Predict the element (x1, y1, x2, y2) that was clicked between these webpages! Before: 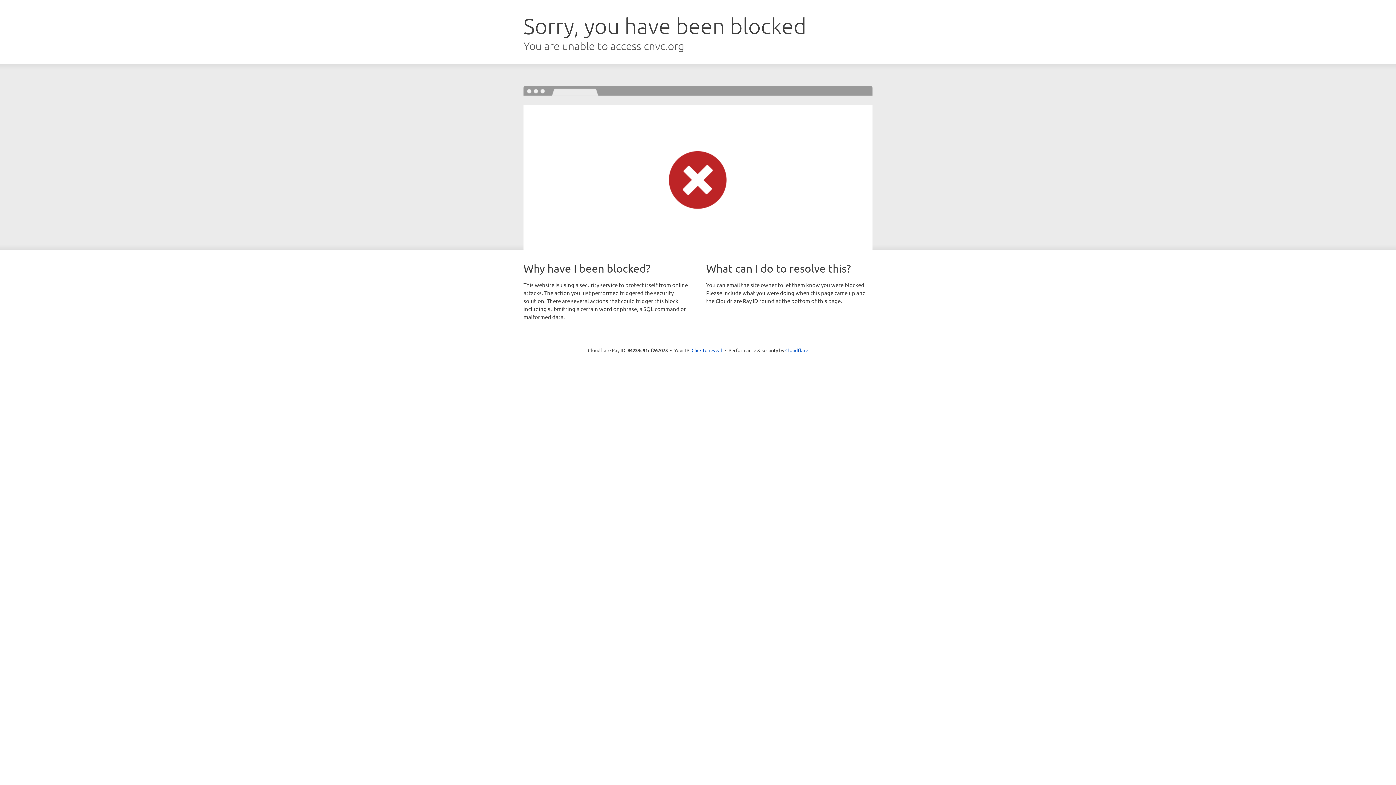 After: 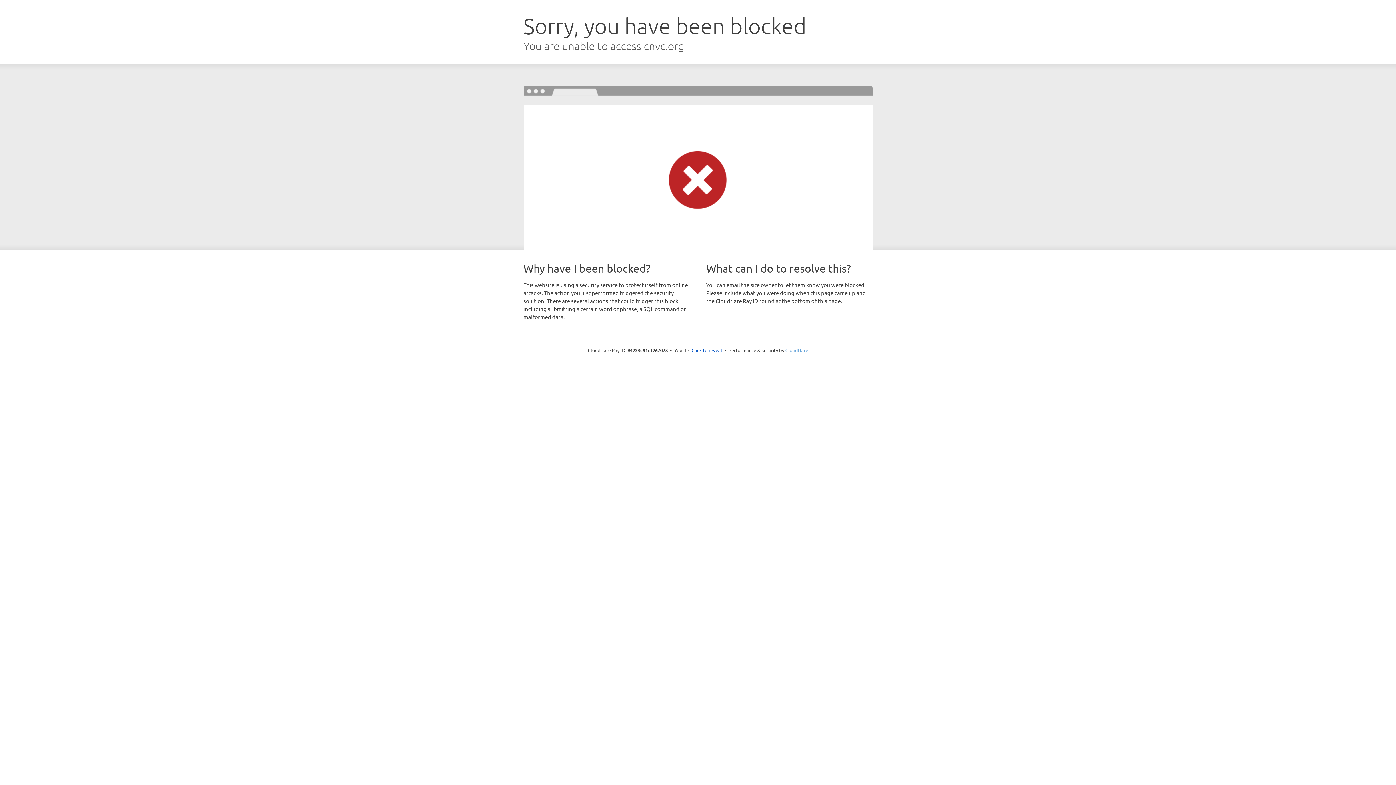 Action: bbox: (785, 347, 808, 353) label: Cloudflare